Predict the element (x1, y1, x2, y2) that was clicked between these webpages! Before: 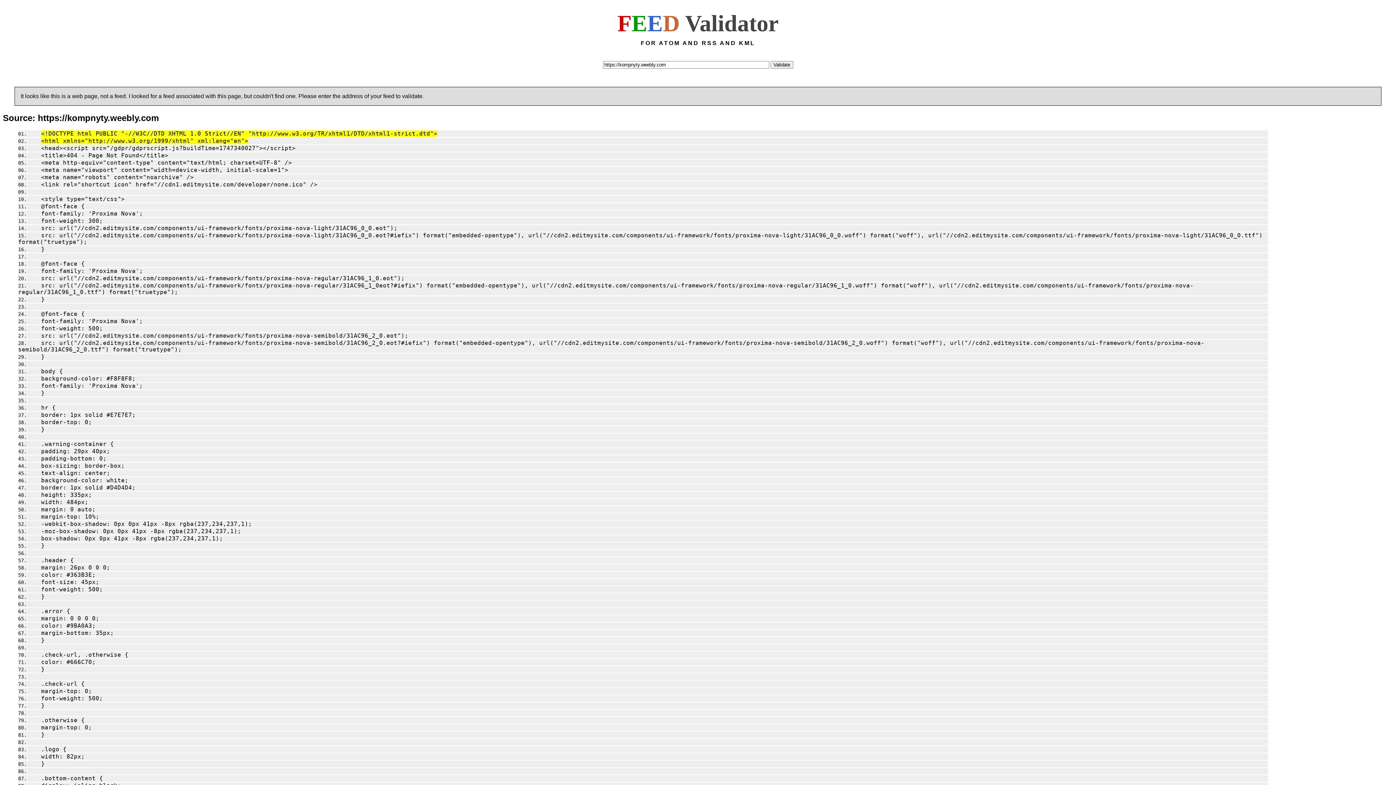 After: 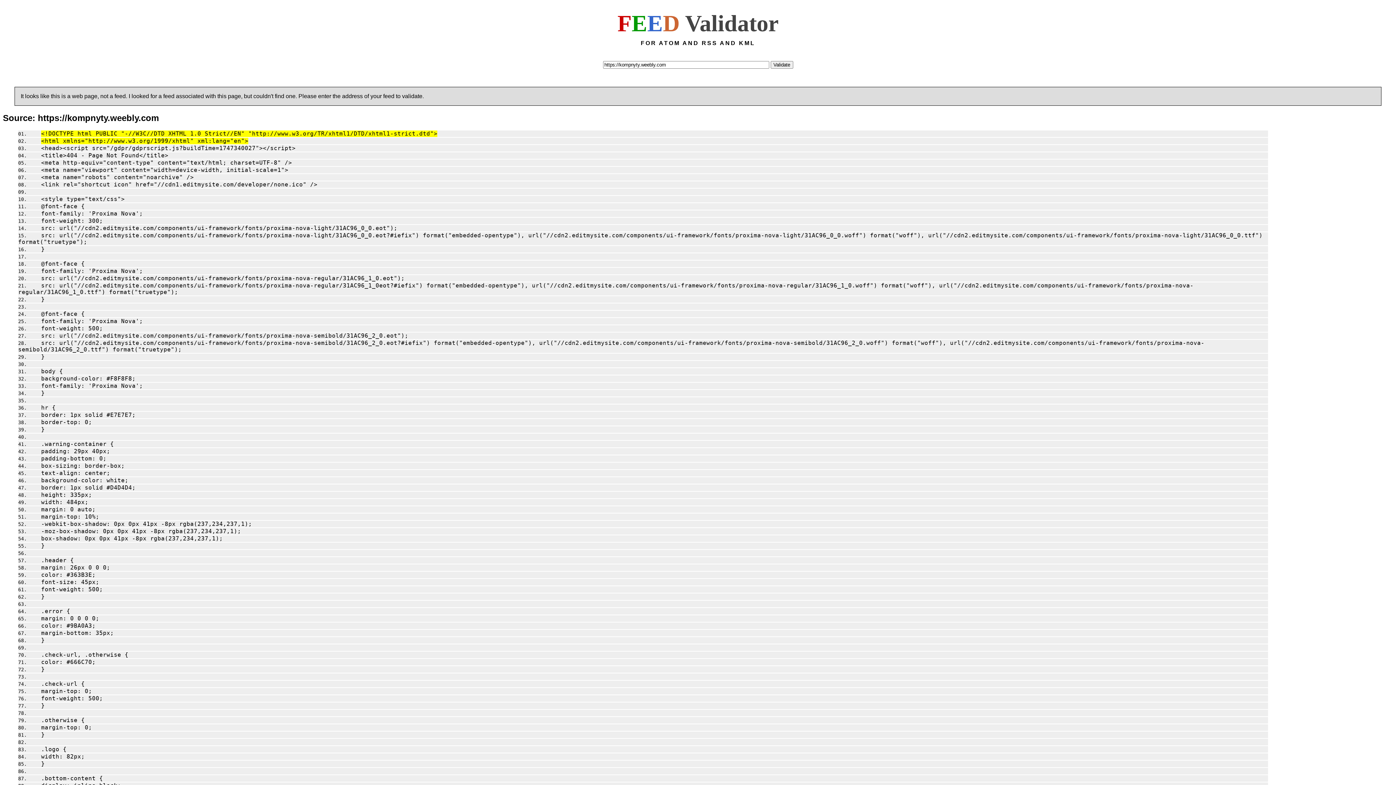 Action: bbox: (29, 732, 44, 738) label: }